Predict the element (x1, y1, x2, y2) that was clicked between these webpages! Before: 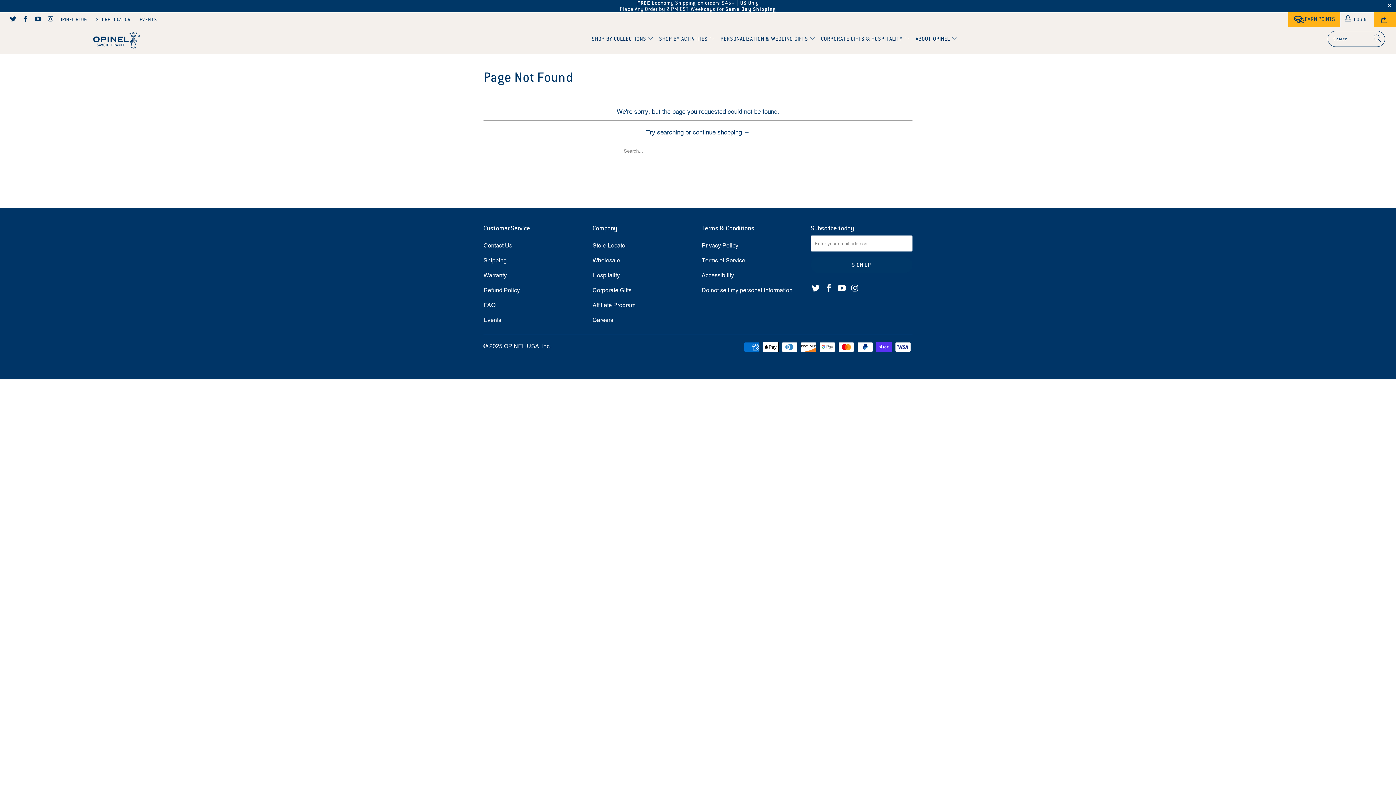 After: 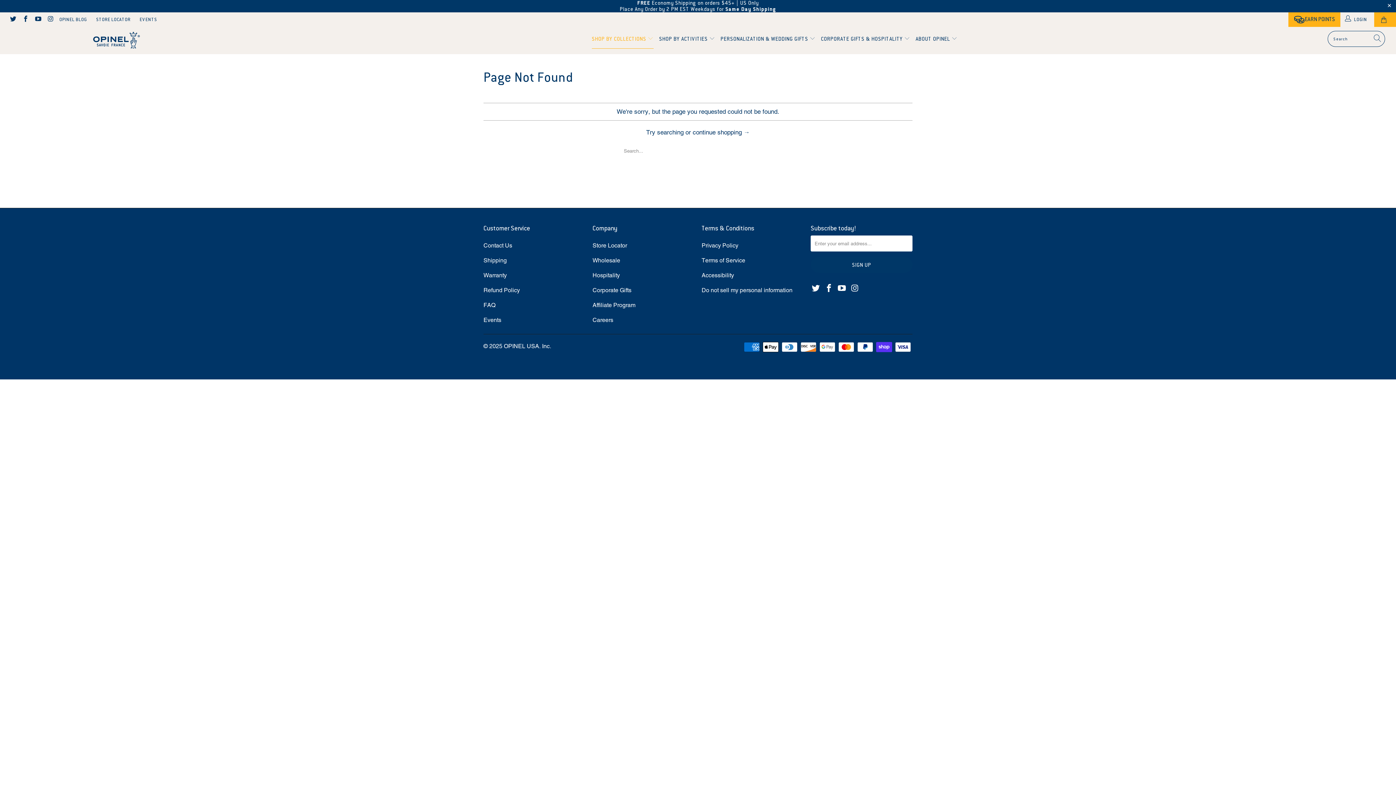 Action: bbox: (591, 29, 653, 48) label: SHOP BY COLLECTIONS 